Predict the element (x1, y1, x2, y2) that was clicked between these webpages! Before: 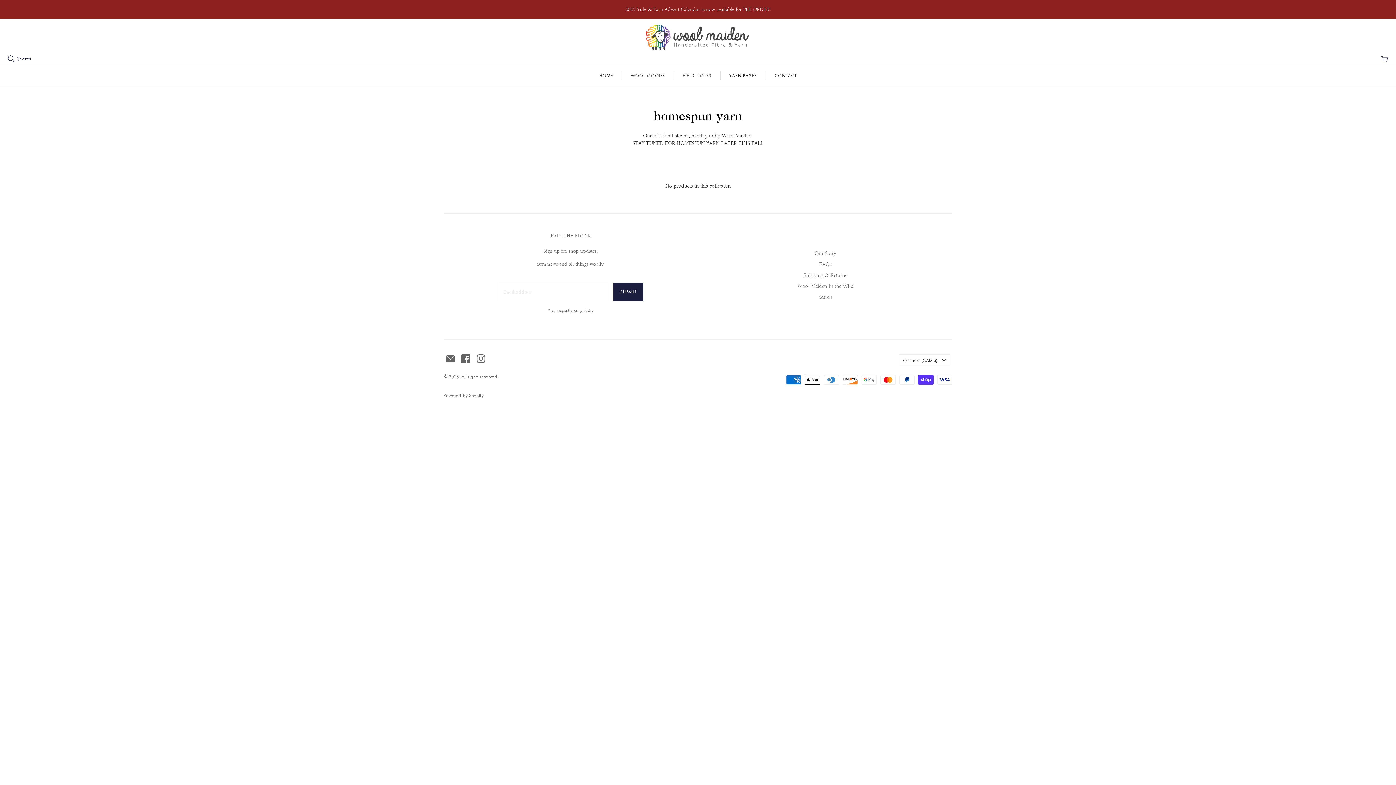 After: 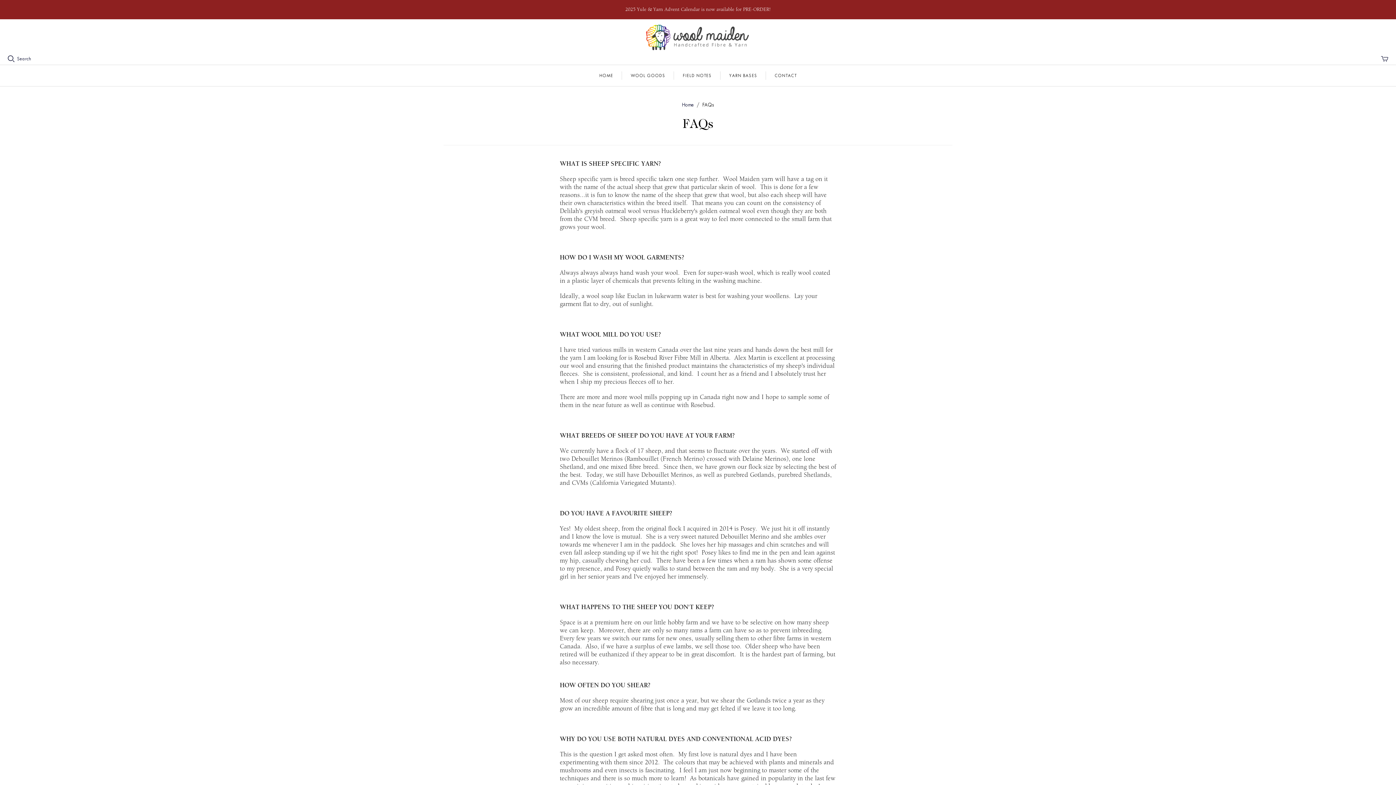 Action: label: FAQs bbox: (819, 260, 831, 267)